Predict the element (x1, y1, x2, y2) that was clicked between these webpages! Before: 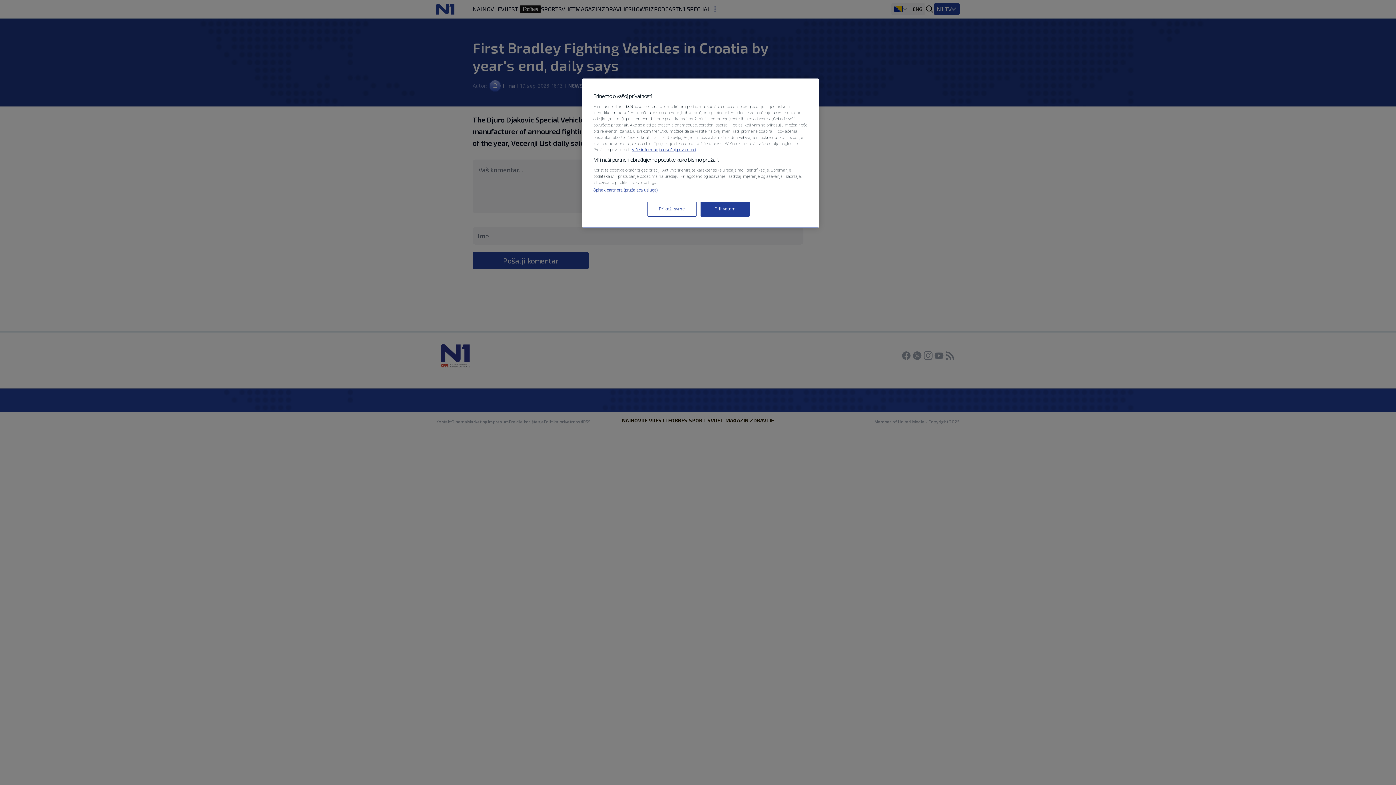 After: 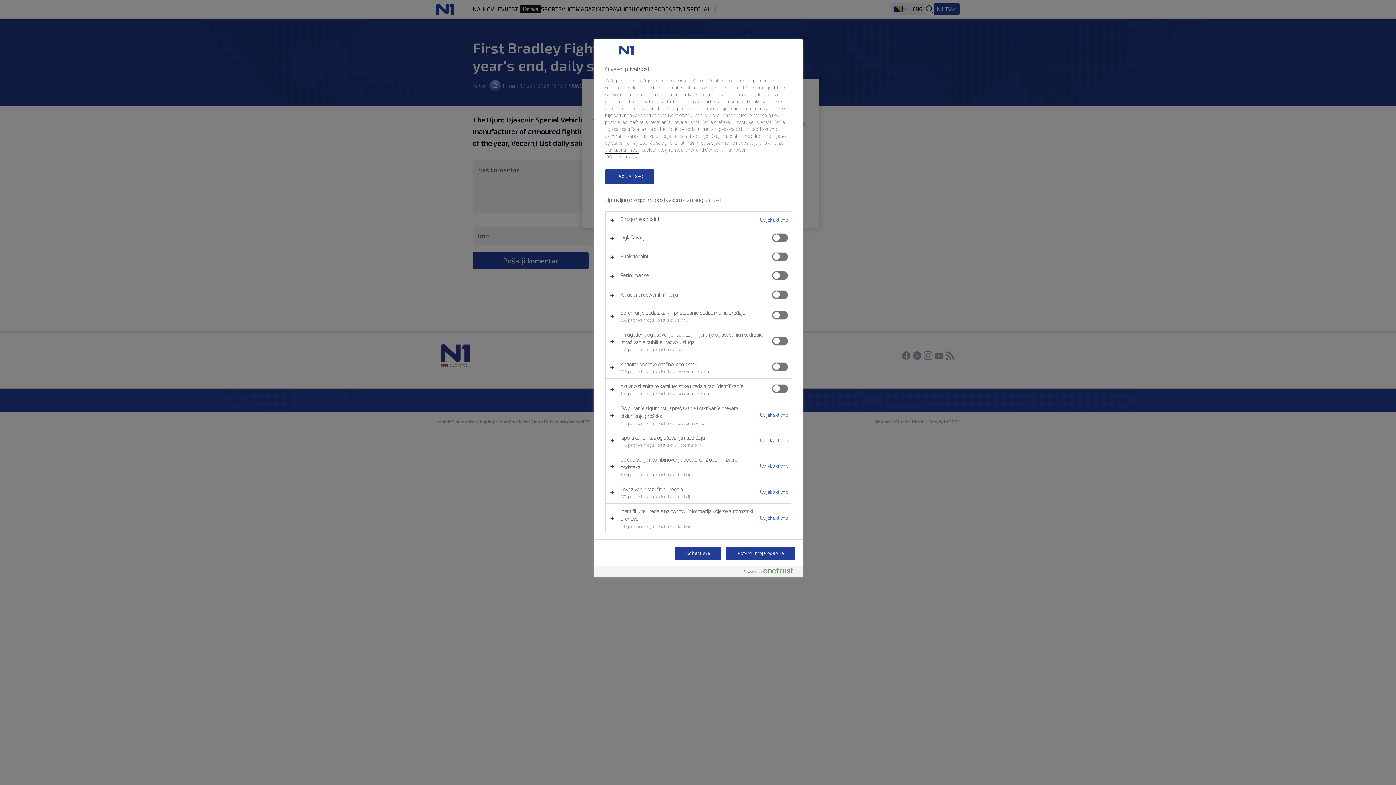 Action: bbox: (647, 201, 696, 216) label: Prikaži svrhe